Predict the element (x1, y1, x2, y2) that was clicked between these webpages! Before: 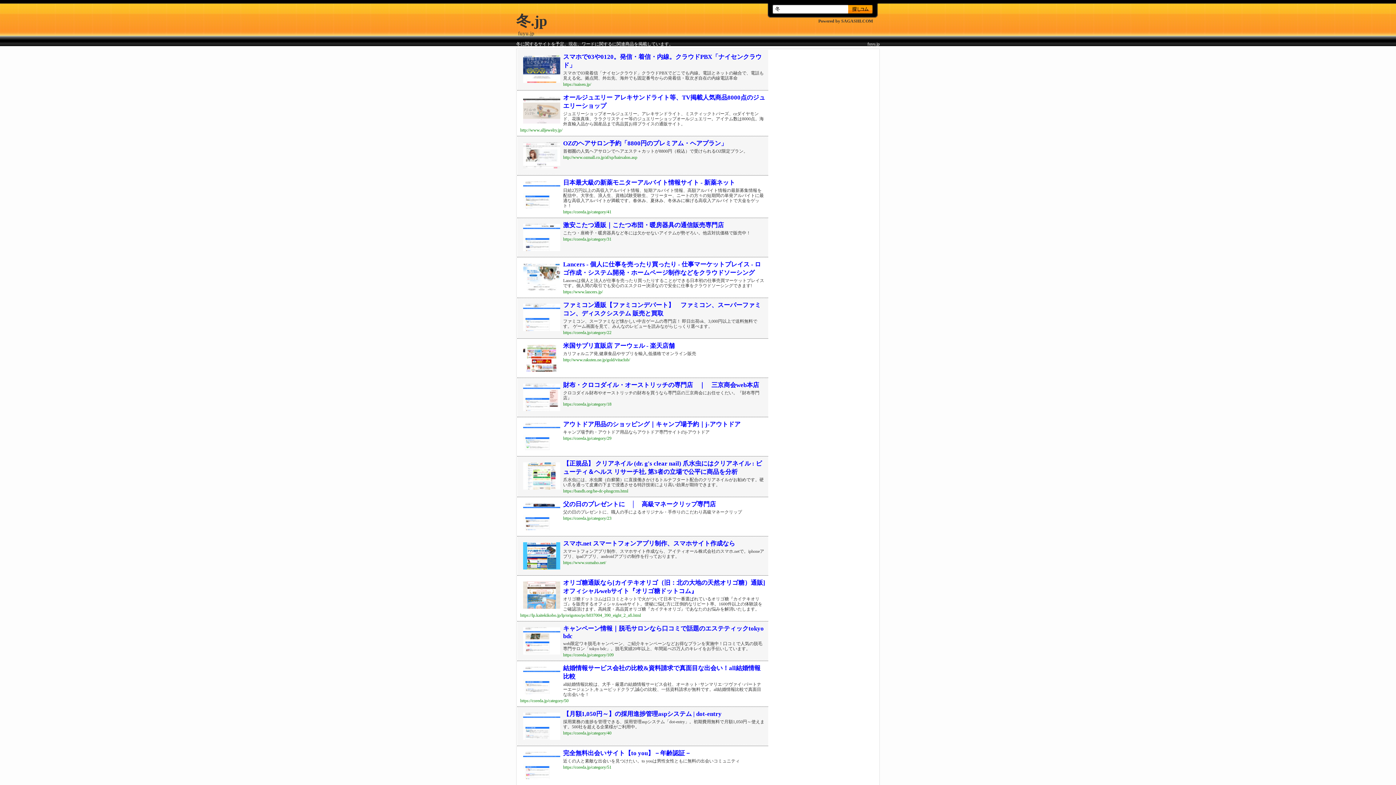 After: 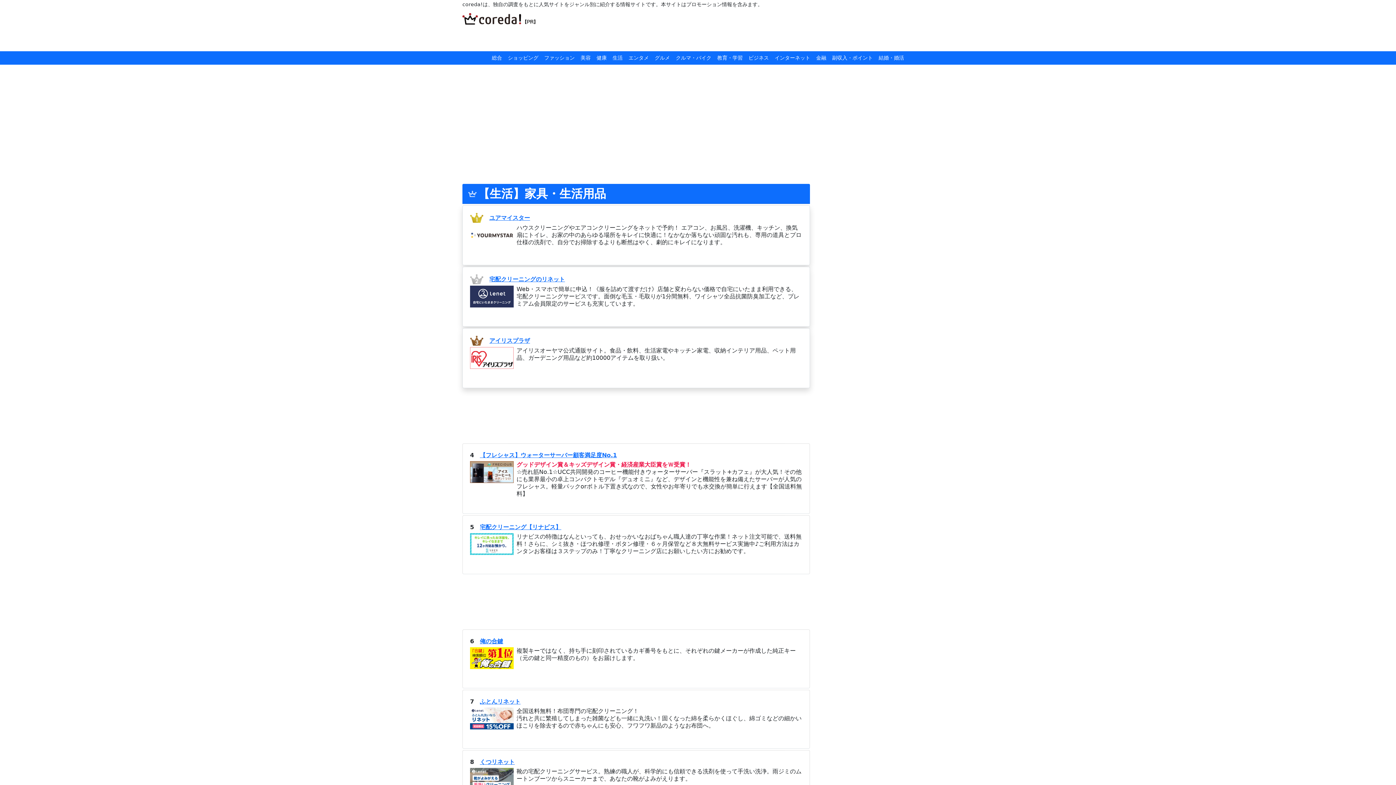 Action: bbox: (517, 218, 768, 257) label: 激安こたつ通販｜こたつ布団・暖房器具の通信販売専門店

こたつ・座椅子・暖房器具など冬には欠かせないアイテムが勢ぞろい。他店対抗価格で販売中！

https://coreda.jp/category/31
